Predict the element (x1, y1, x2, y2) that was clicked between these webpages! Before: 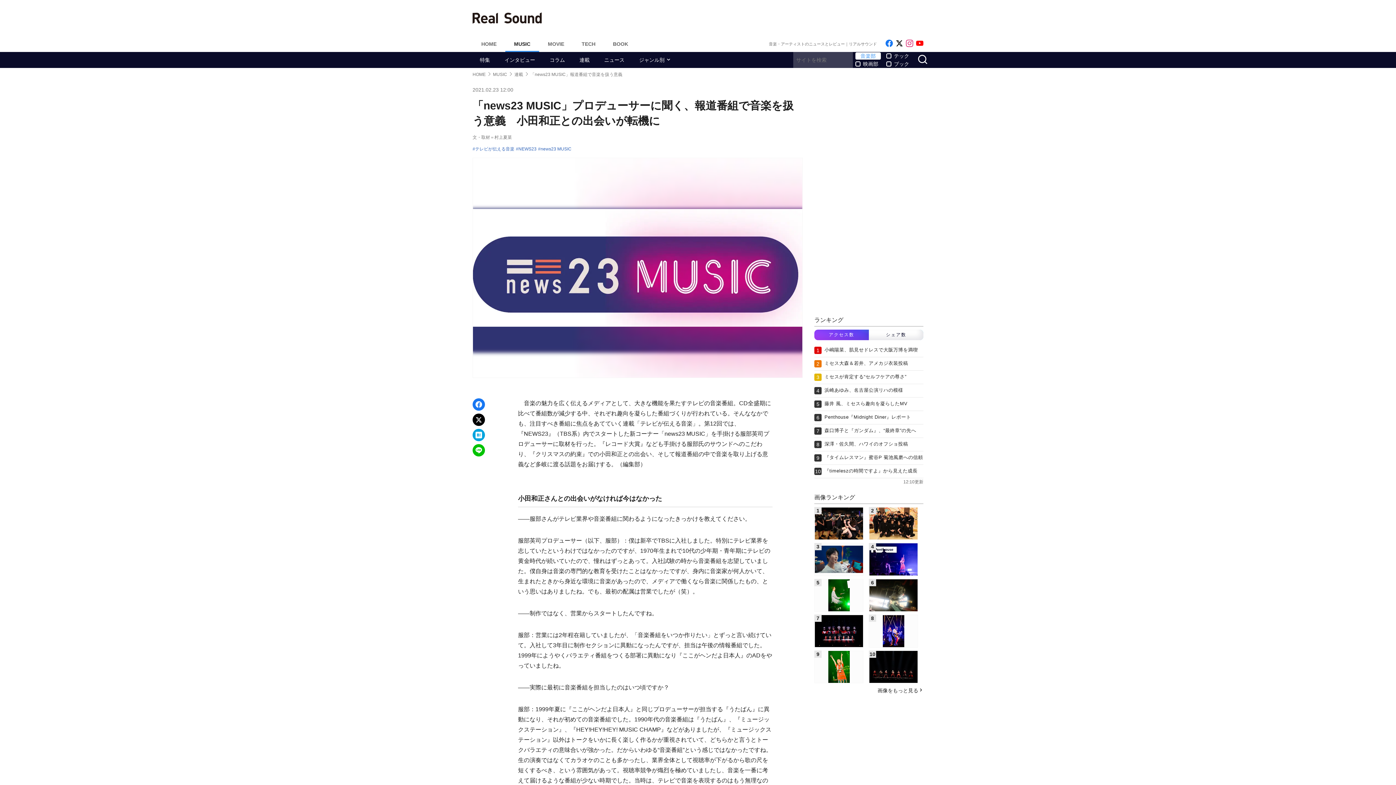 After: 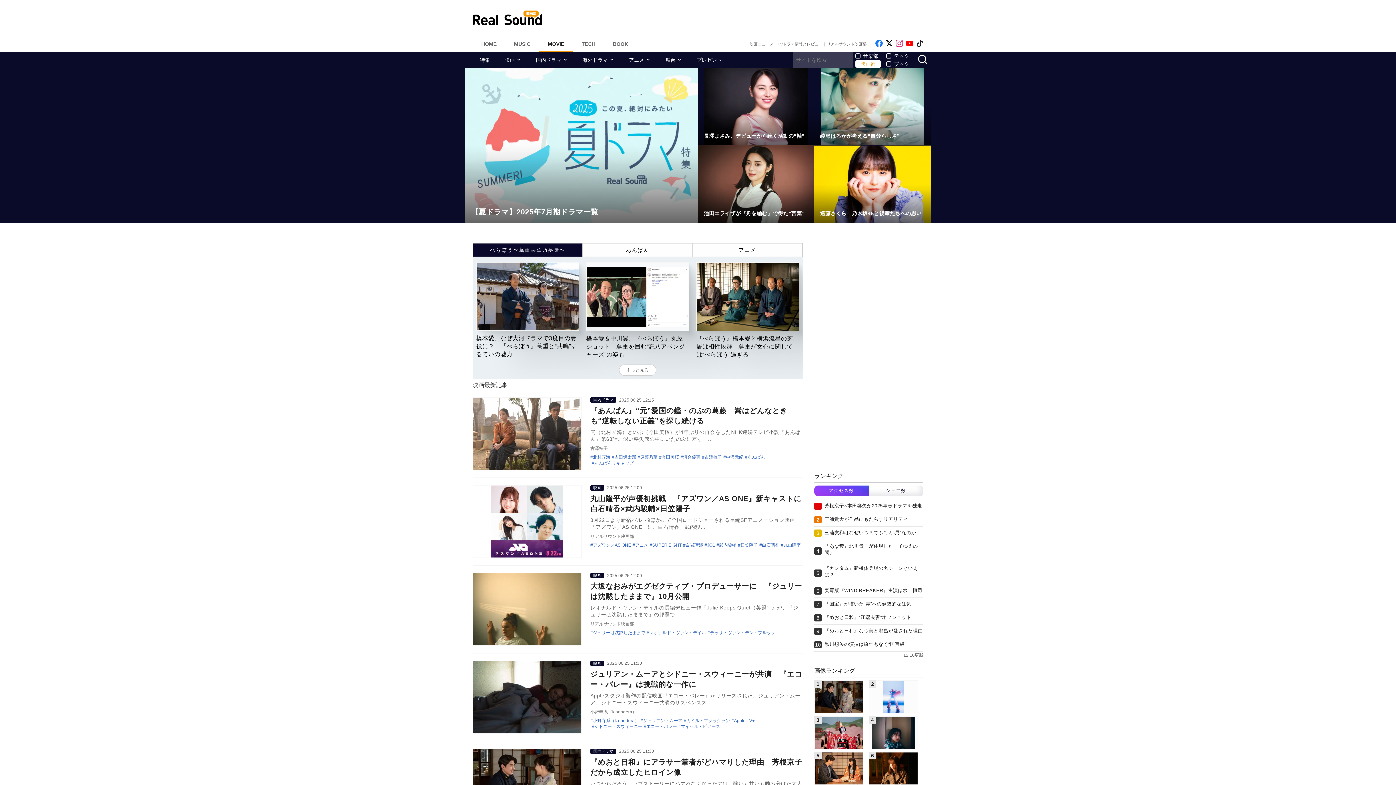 Action: label: MOVIE bbox: (539, 36, 573, 52)